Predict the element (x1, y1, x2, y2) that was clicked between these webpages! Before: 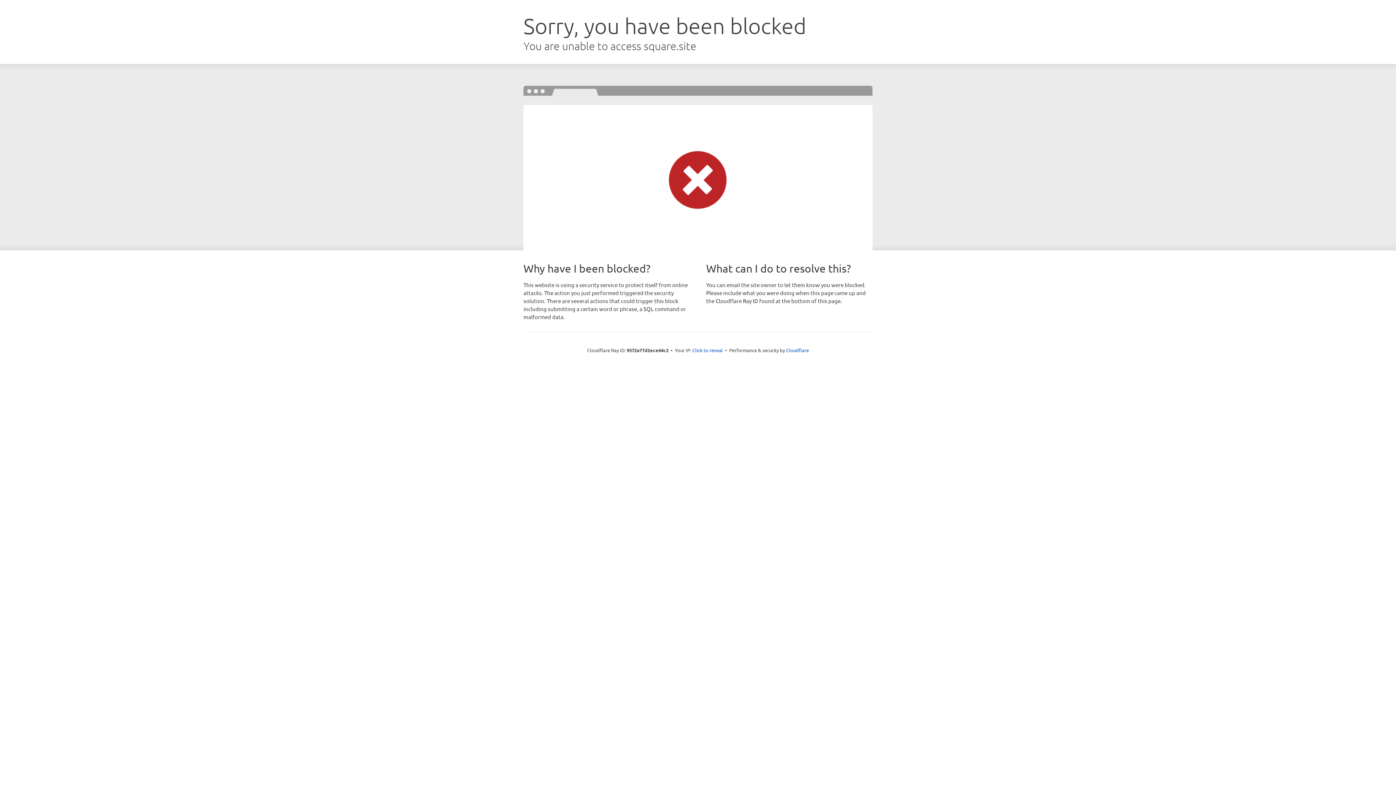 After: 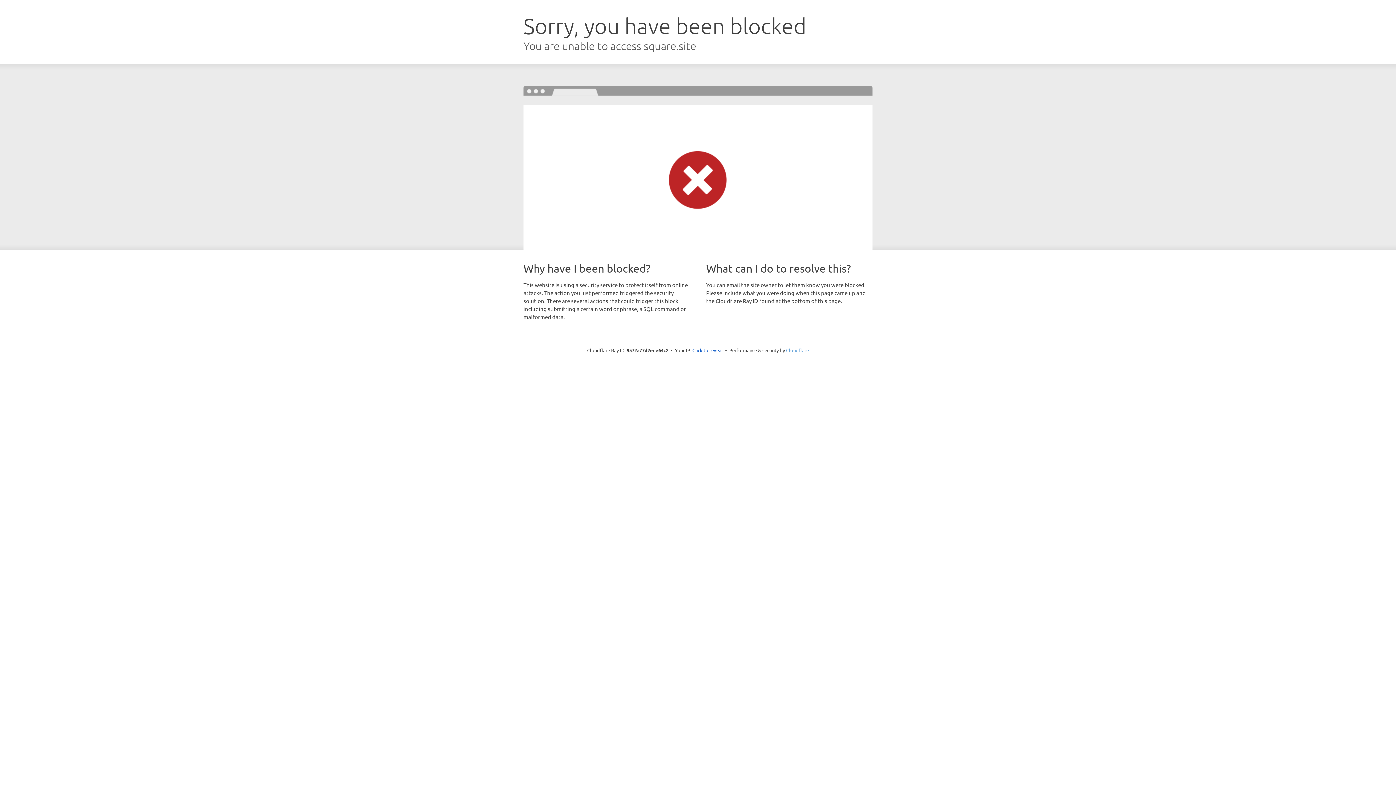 Action: label: Cloudflare bbox: (786, 347, 809, 353)